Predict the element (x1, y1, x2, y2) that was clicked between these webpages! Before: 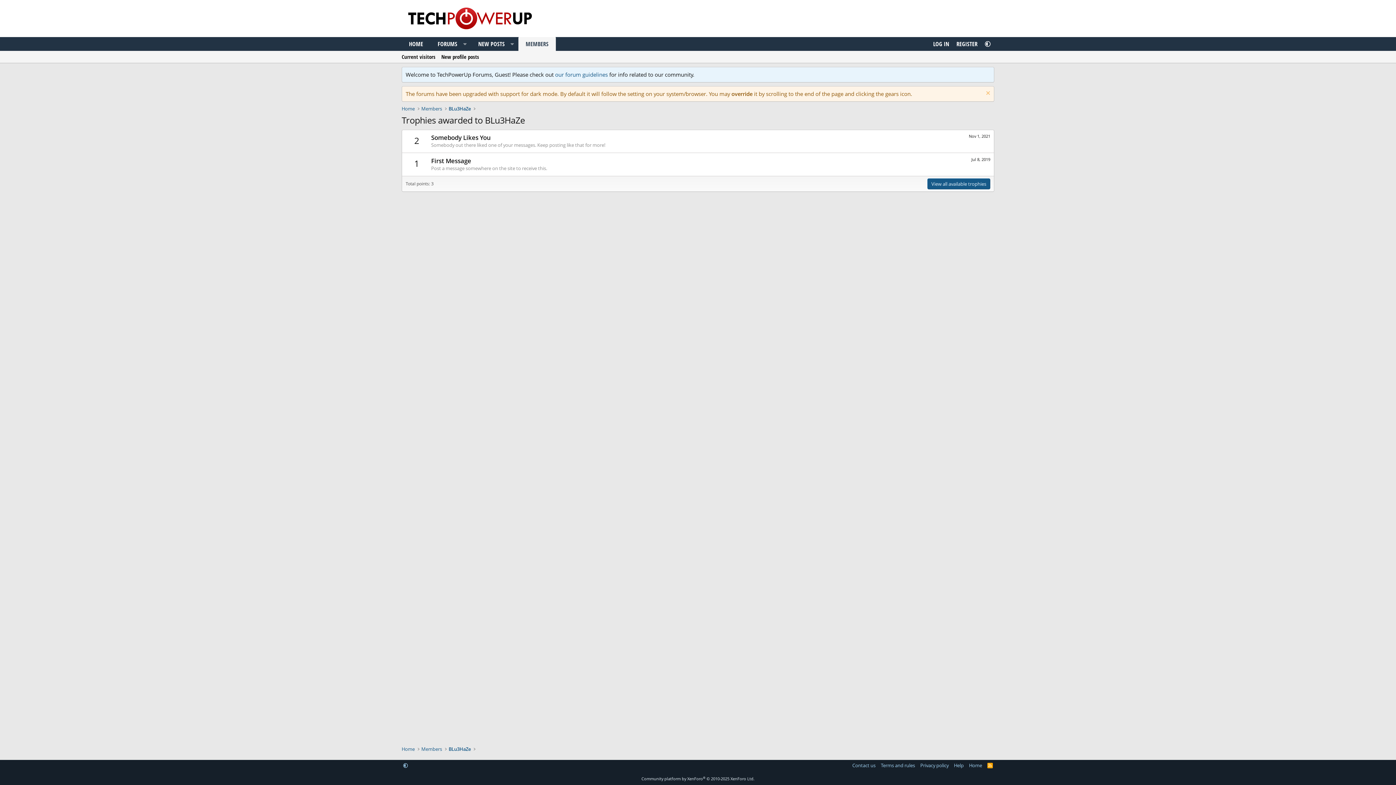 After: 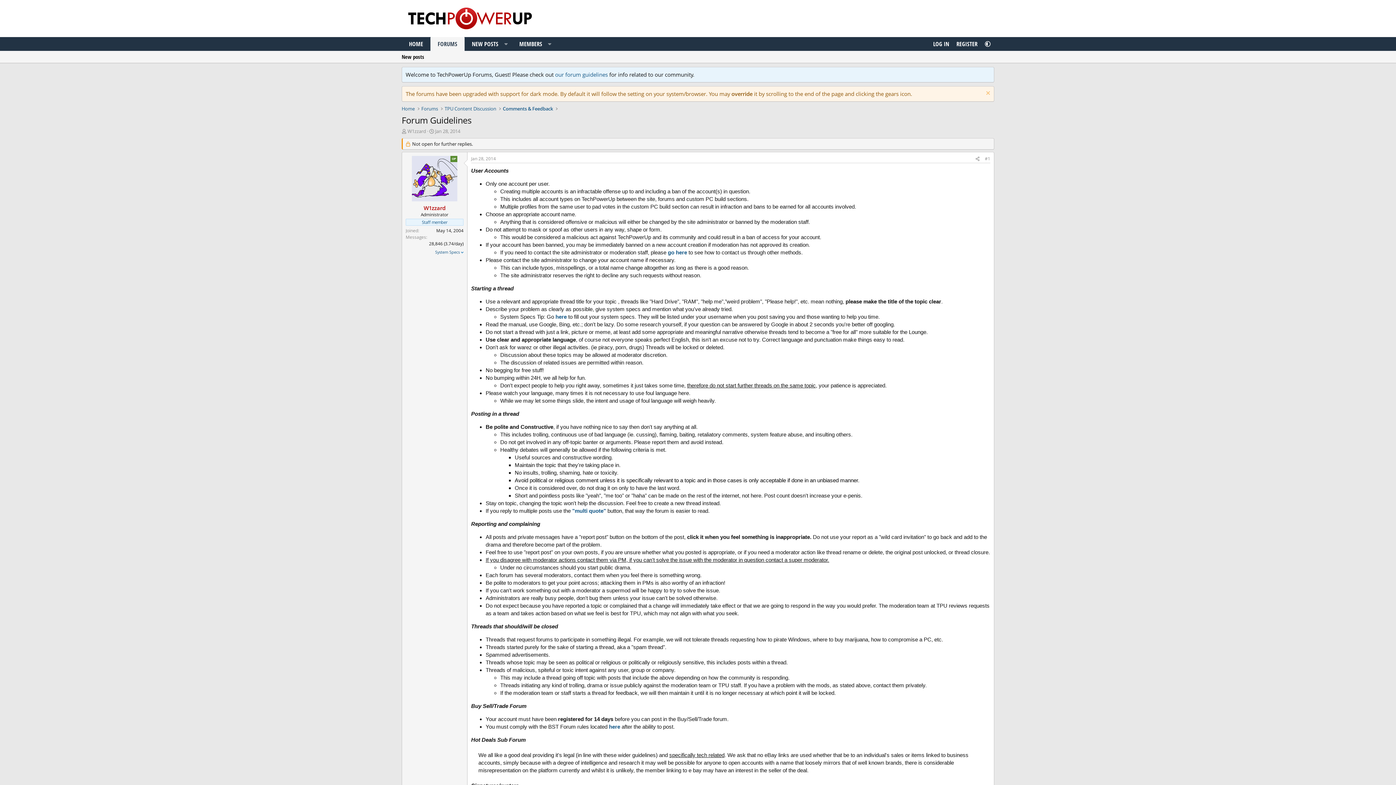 Action: bbox: (555, 70, 608, 78) label: our forum guidelines